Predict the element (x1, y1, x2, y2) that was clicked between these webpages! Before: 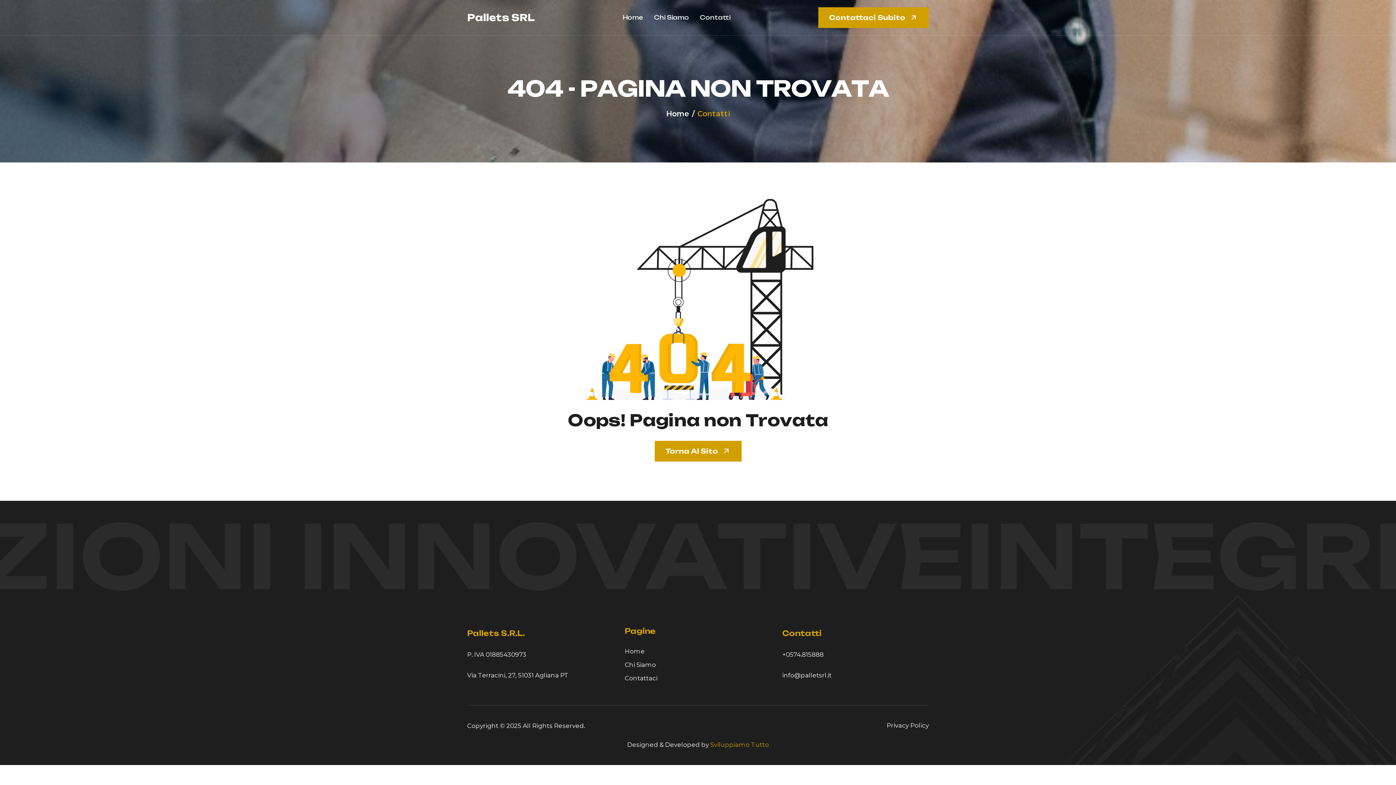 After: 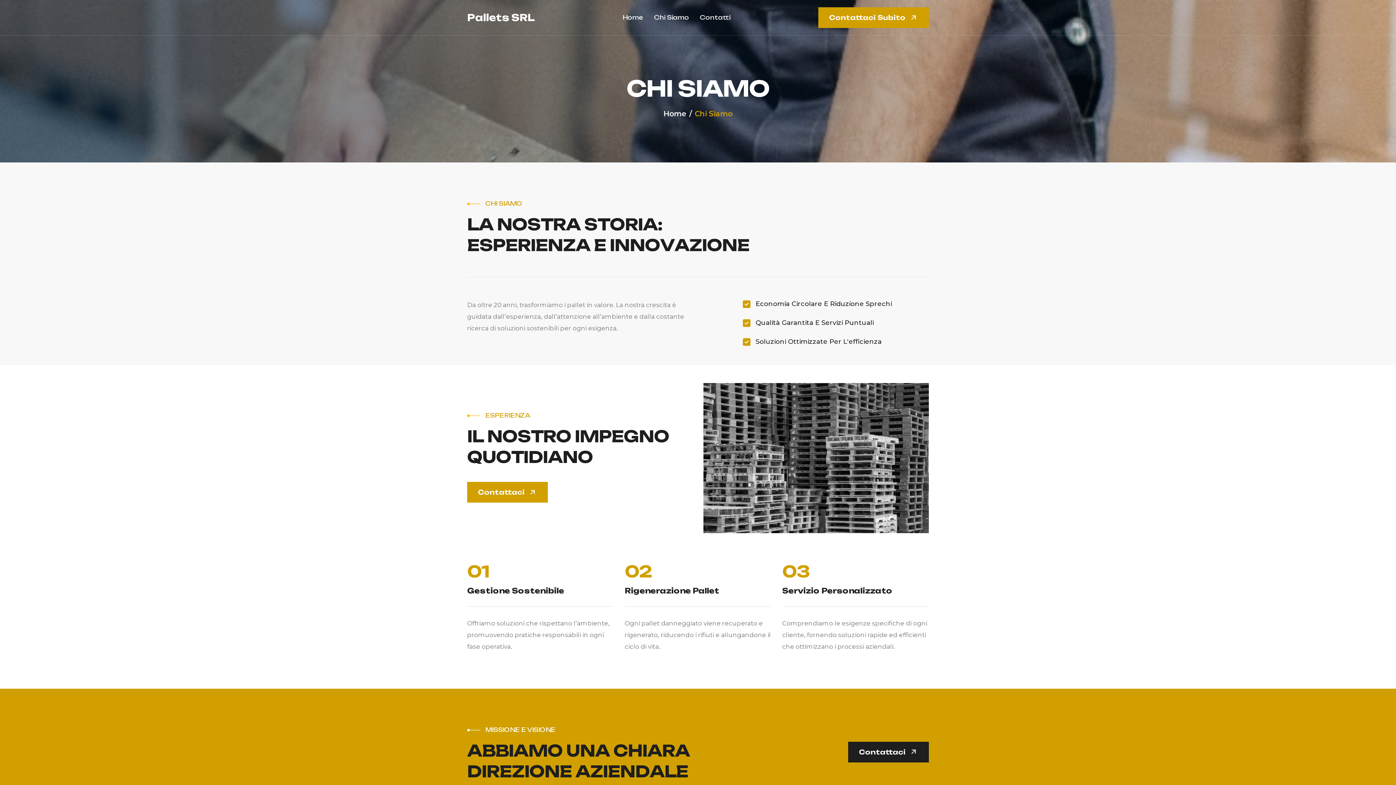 Action: bbox: (649, 8, 694, 27) label: Chi Siamo